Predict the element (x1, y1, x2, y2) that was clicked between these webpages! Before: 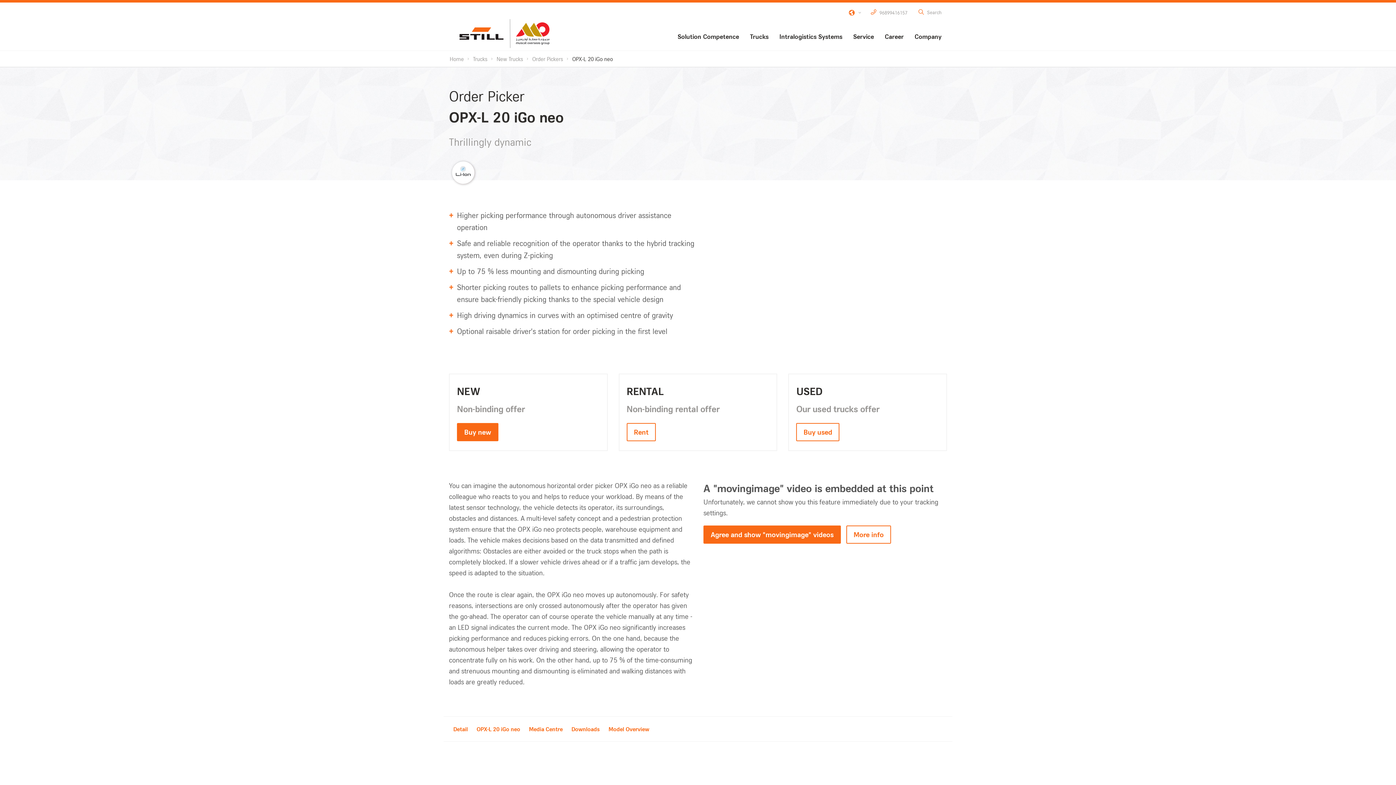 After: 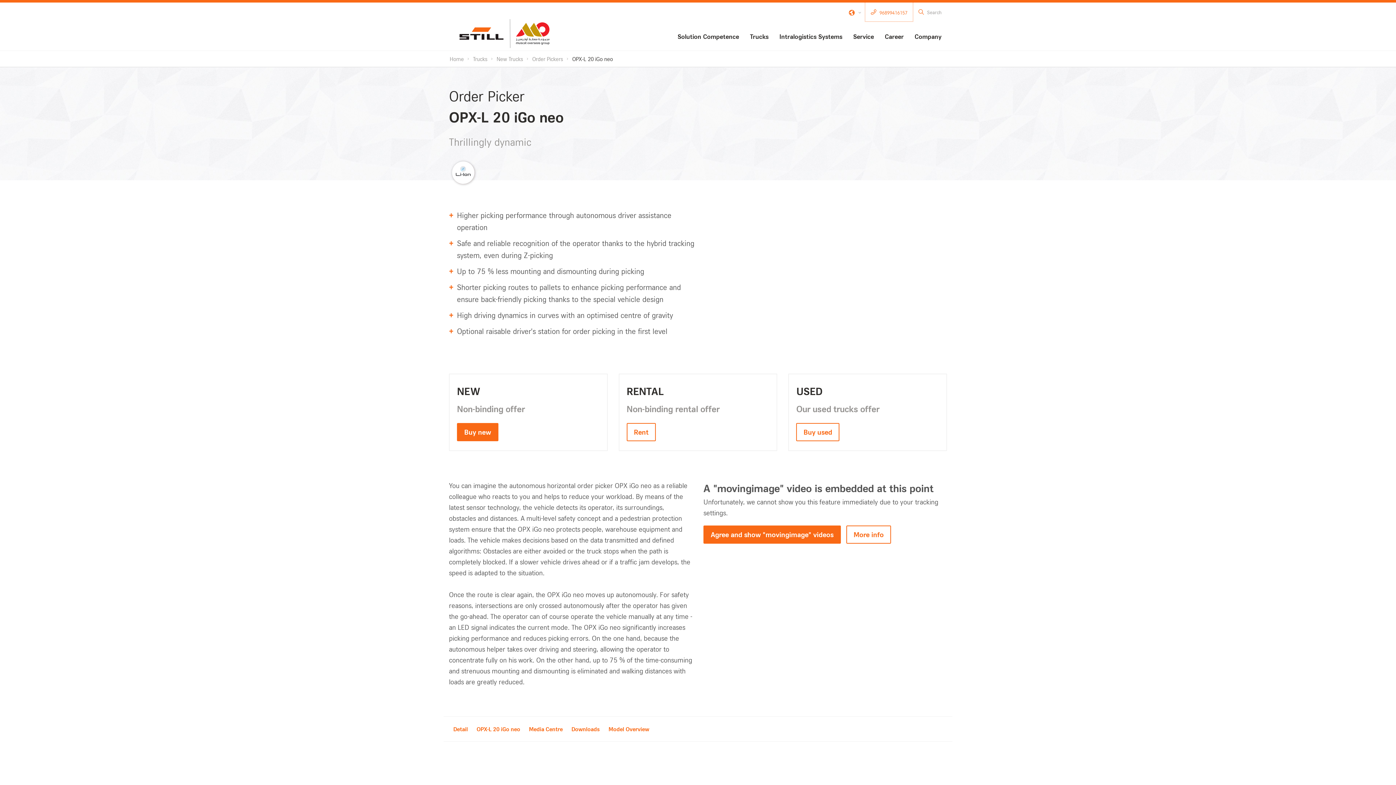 Action: bbox: (865, 2, 913, 21) label: 96899416157